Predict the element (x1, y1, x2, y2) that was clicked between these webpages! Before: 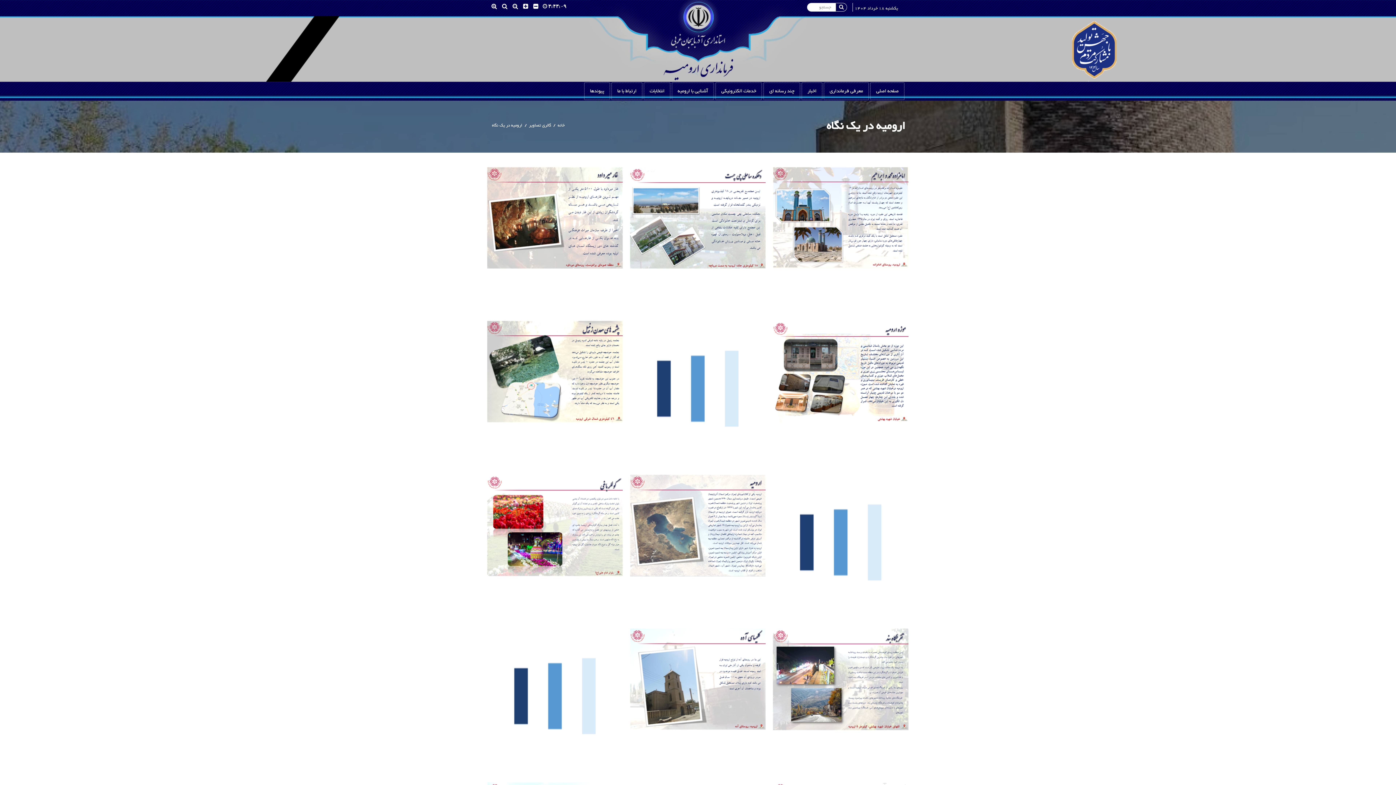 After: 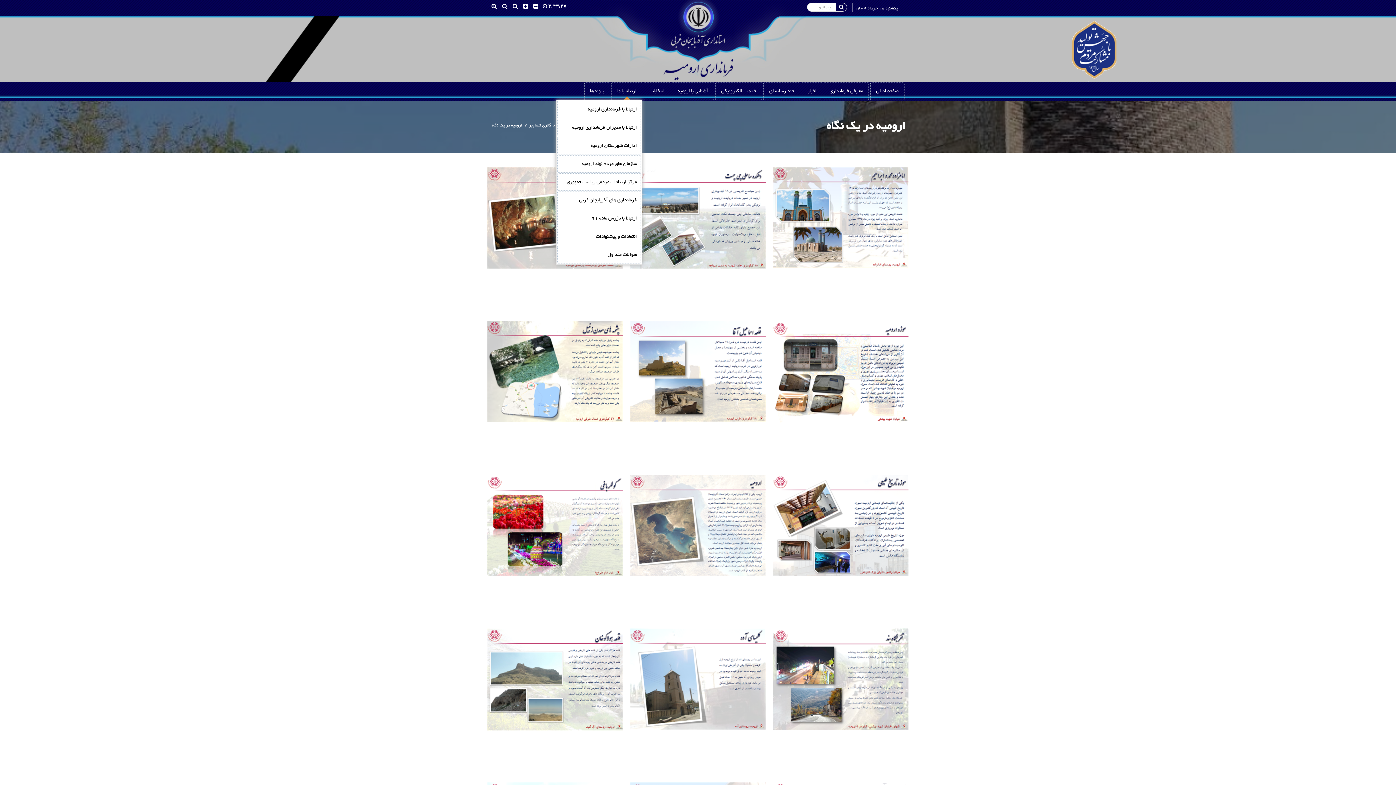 Action: bbox: (612, 82, 642, 99) label: ارتباط با ما